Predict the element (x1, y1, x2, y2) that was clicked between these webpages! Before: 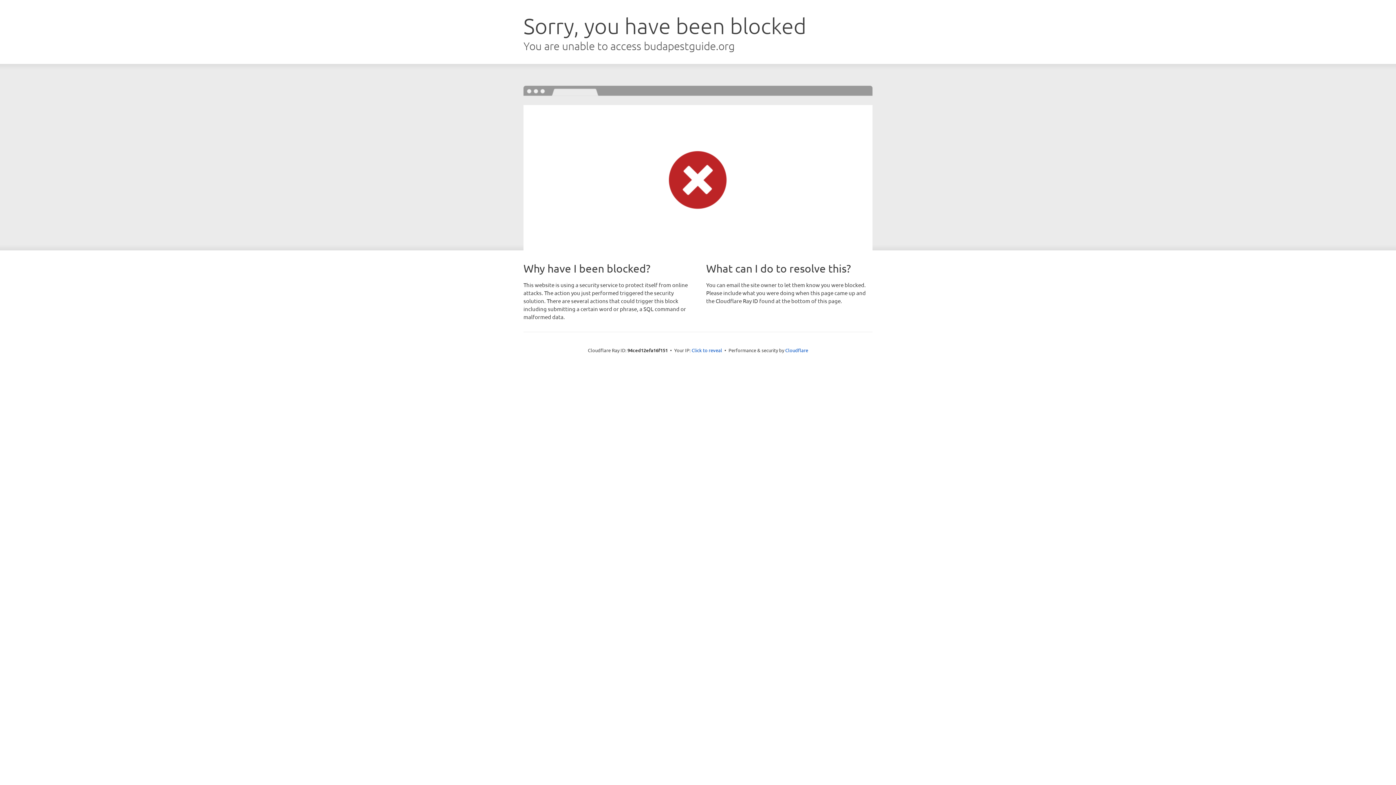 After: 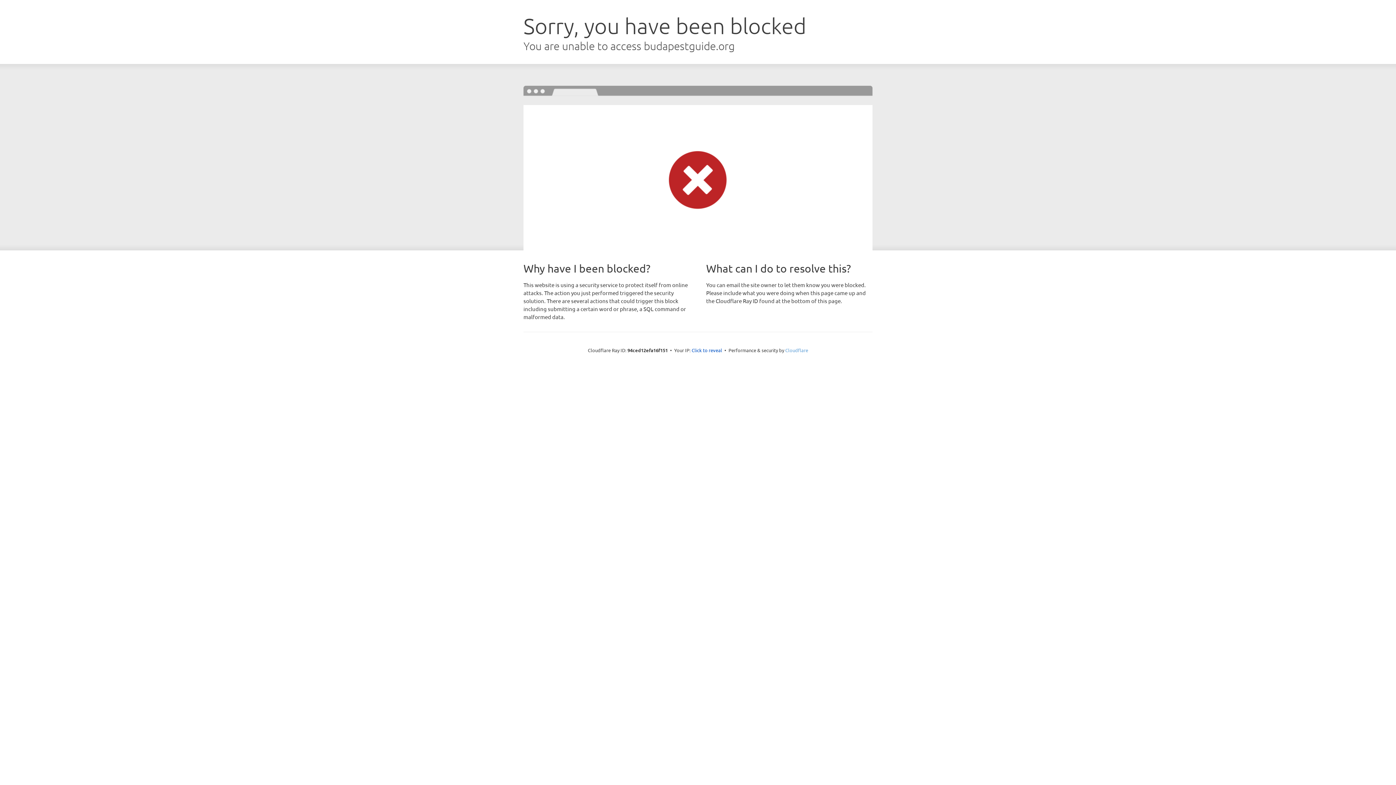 Action: bbox: (785, 347, 808, 353) label: Cloudflare